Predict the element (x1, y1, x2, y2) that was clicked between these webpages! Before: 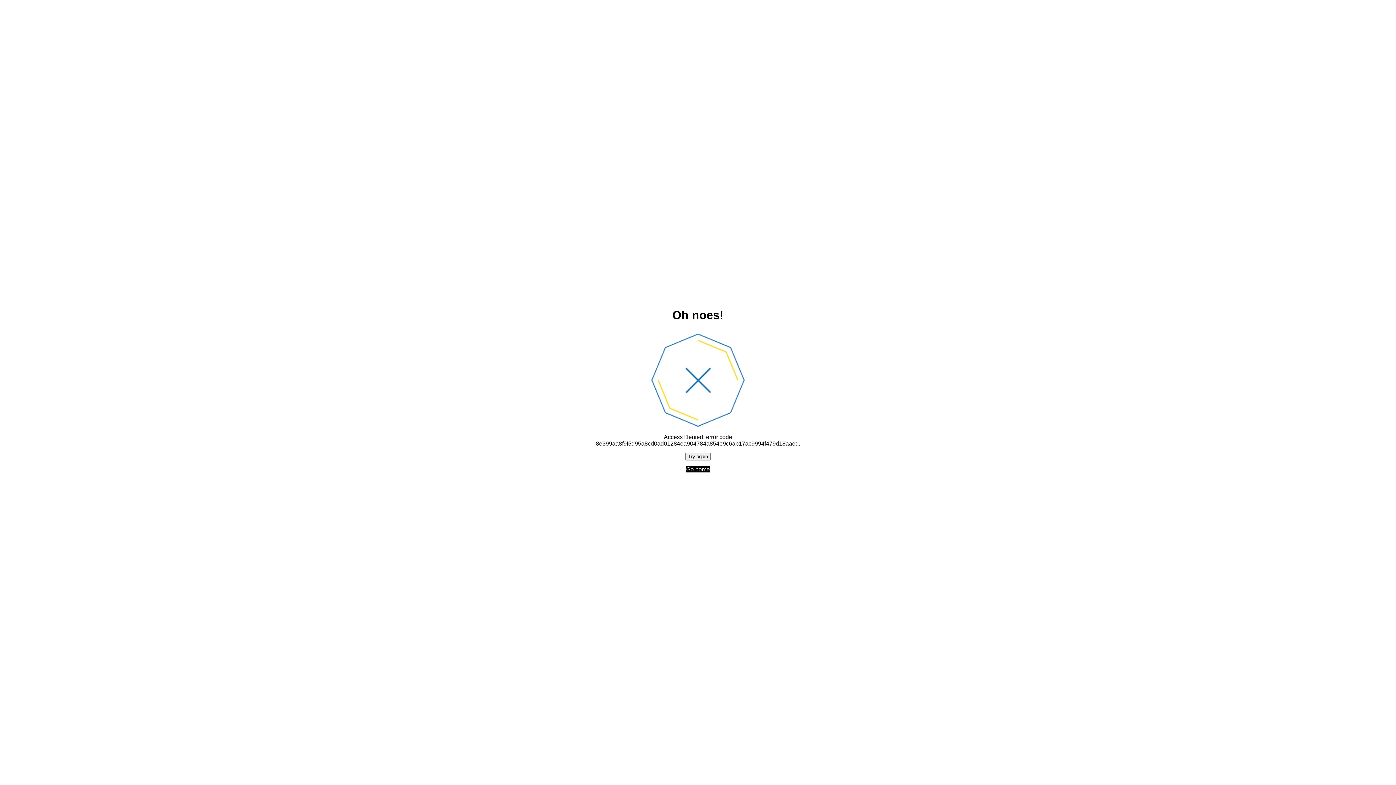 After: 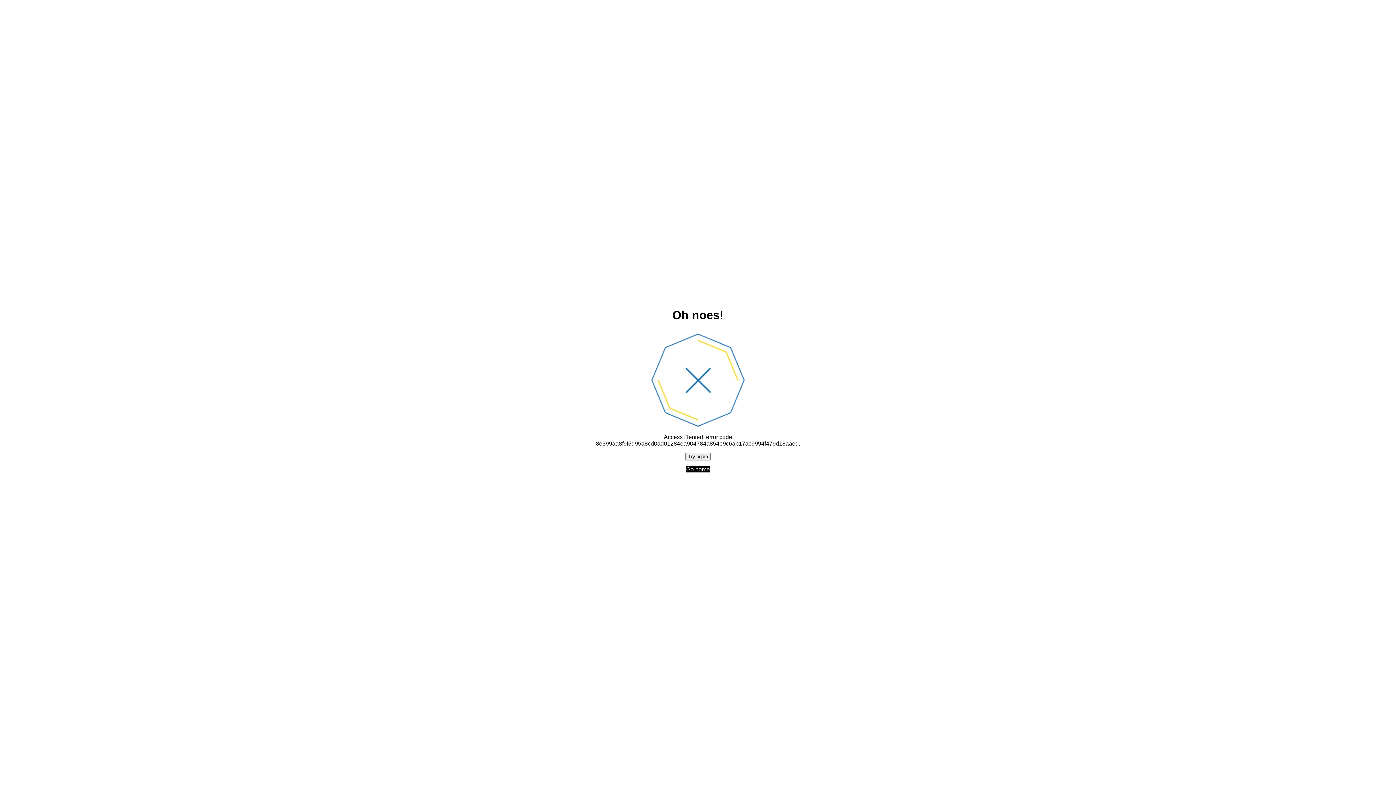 Action: bbox: (685, 452, 710, 460) label: Try again